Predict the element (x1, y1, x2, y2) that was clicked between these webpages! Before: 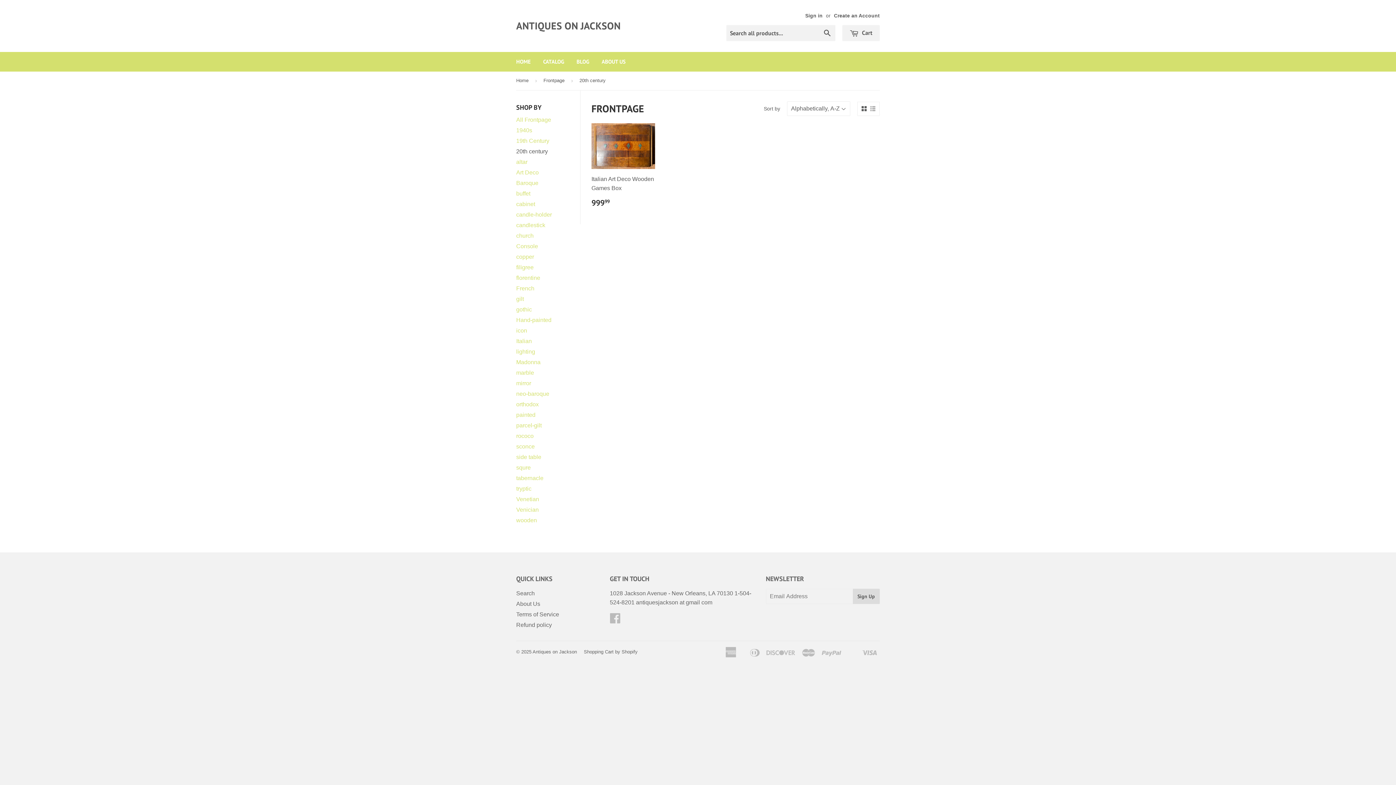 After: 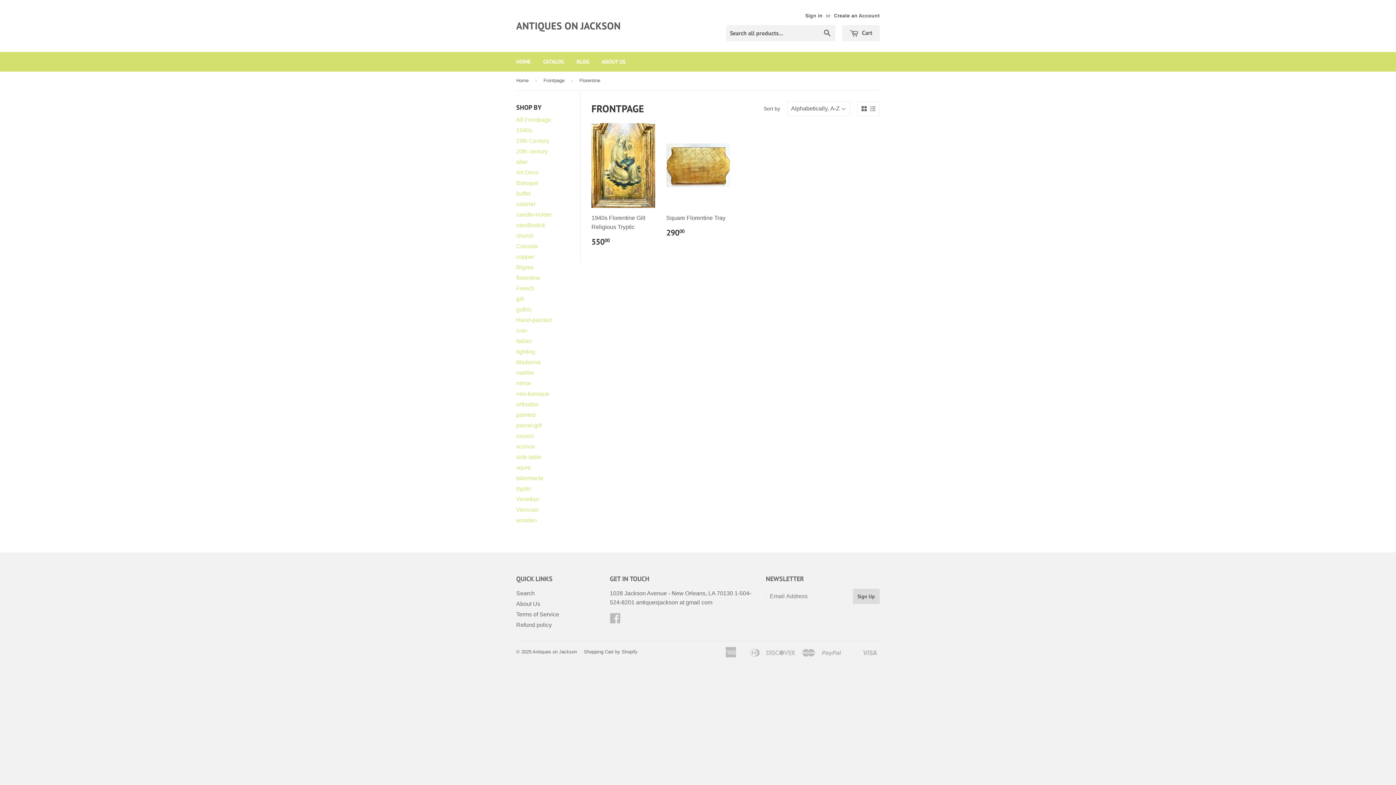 Action: label: florentine bbox: (516, 274, 540, 281)